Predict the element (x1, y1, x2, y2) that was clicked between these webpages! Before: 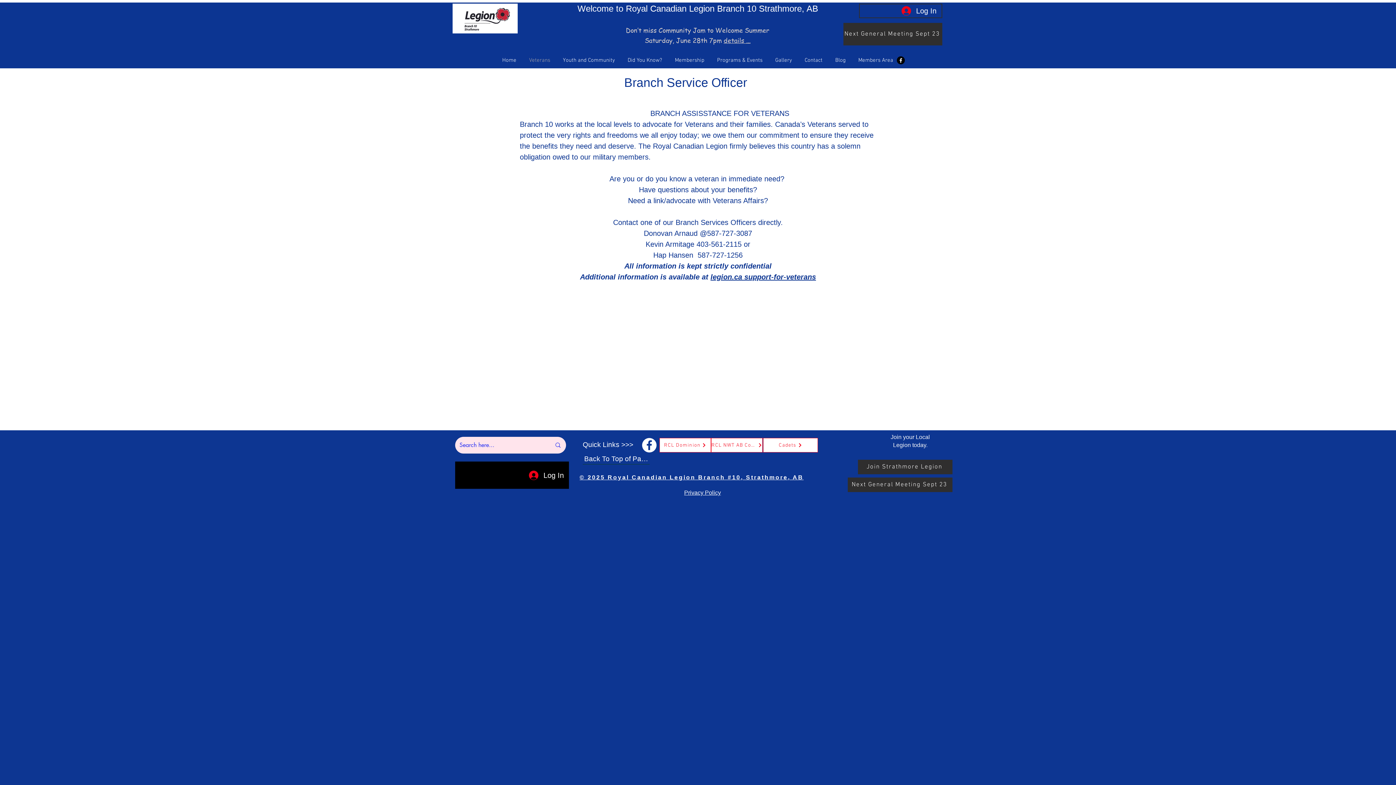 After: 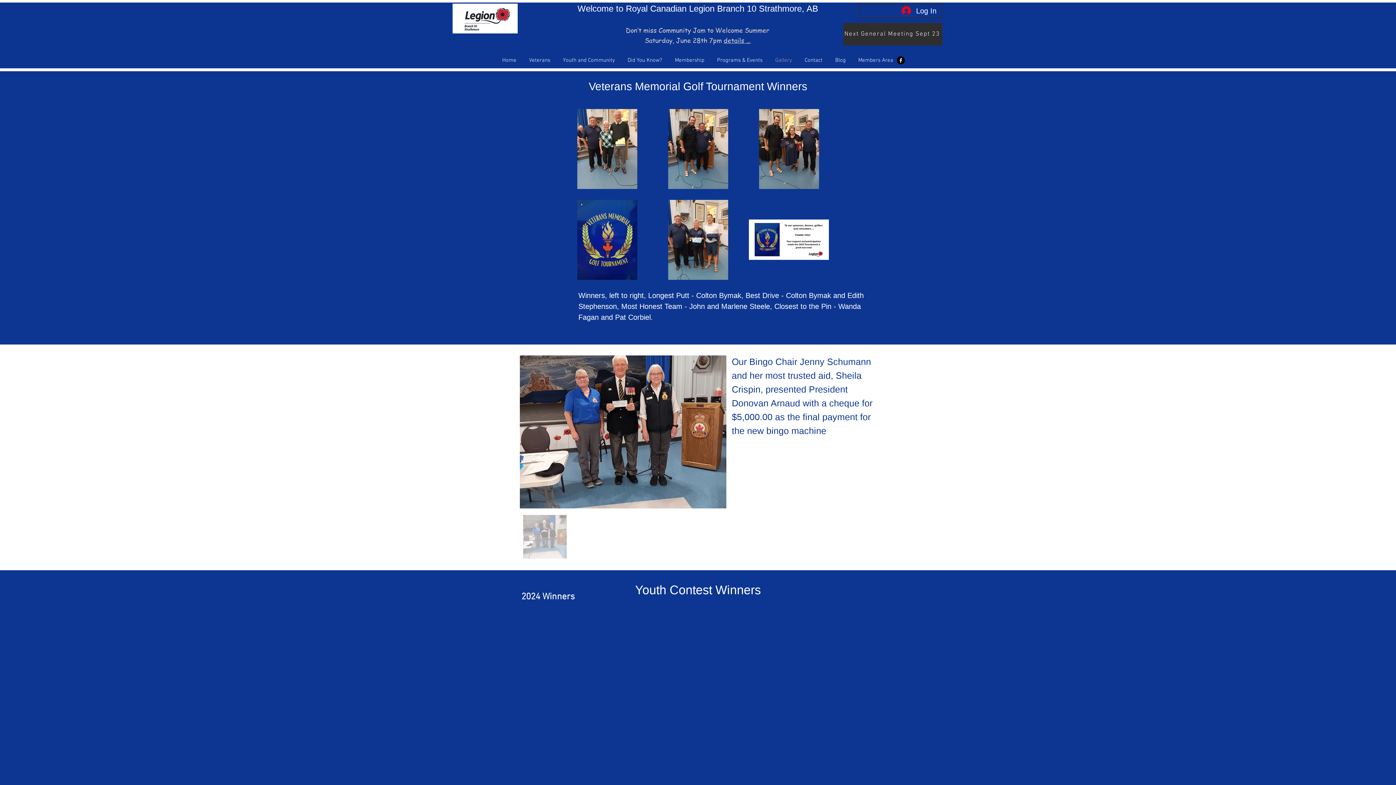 Action: label: Gallery bbox: (769, 52, 798, 68)